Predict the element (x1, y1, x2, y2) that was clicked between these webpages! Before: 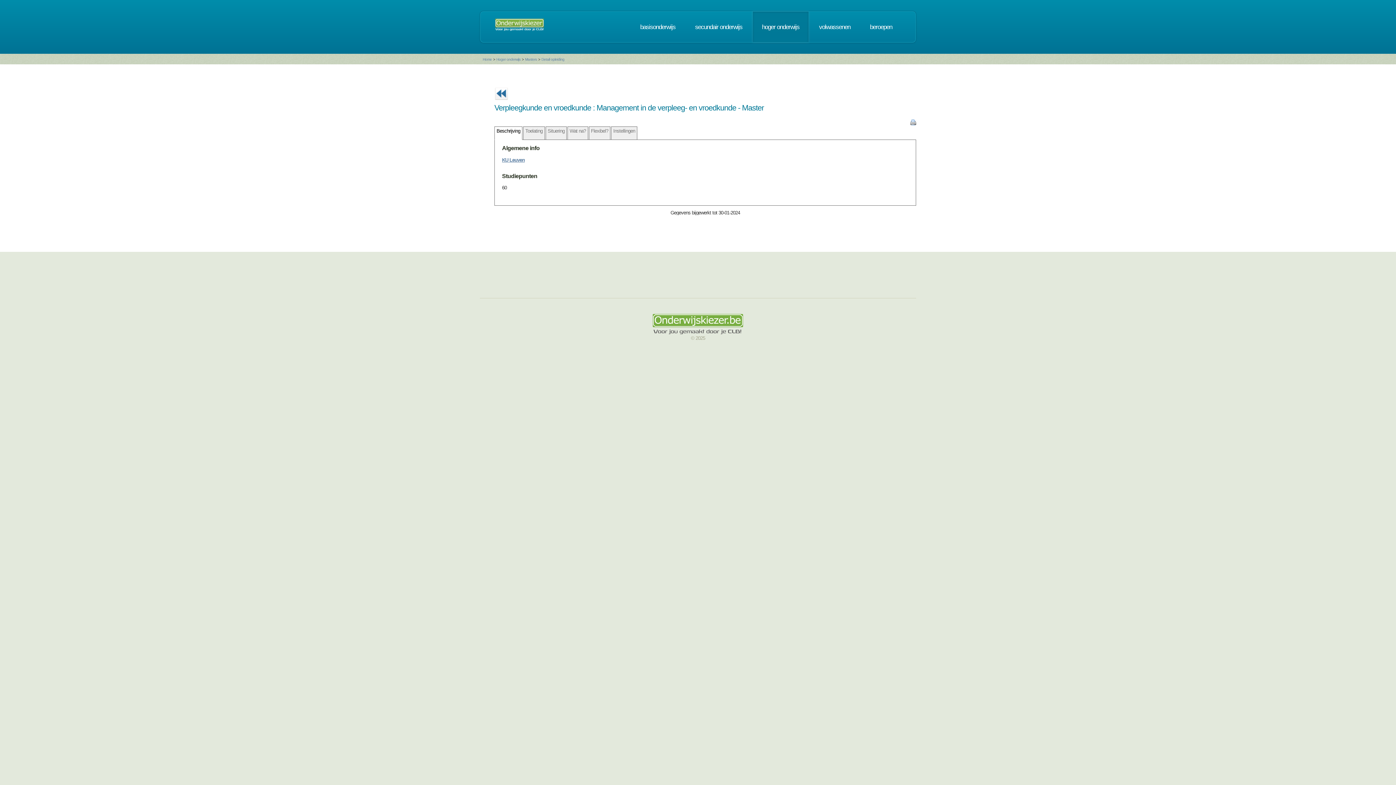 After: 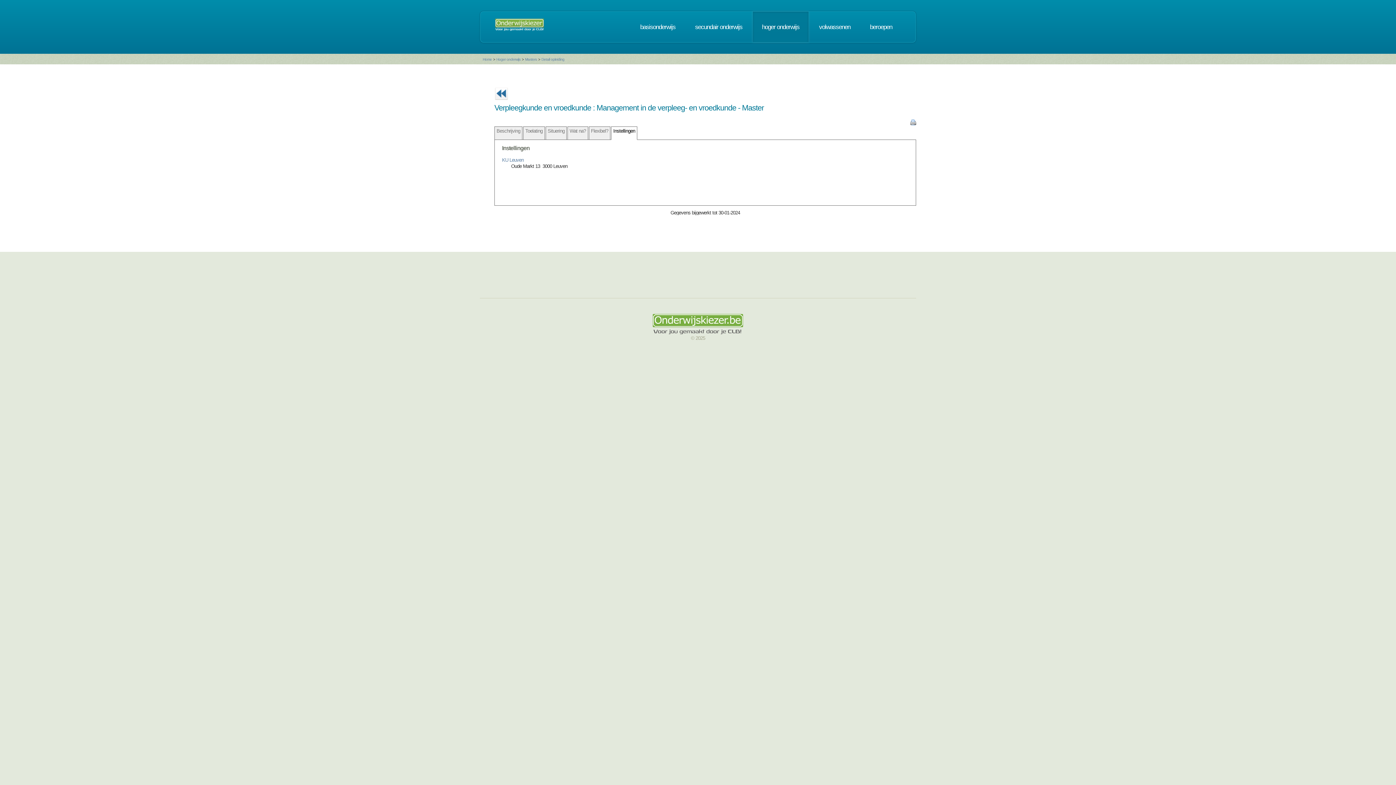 Action: label: Instellingen bbox: (611, 126, 637, 139)